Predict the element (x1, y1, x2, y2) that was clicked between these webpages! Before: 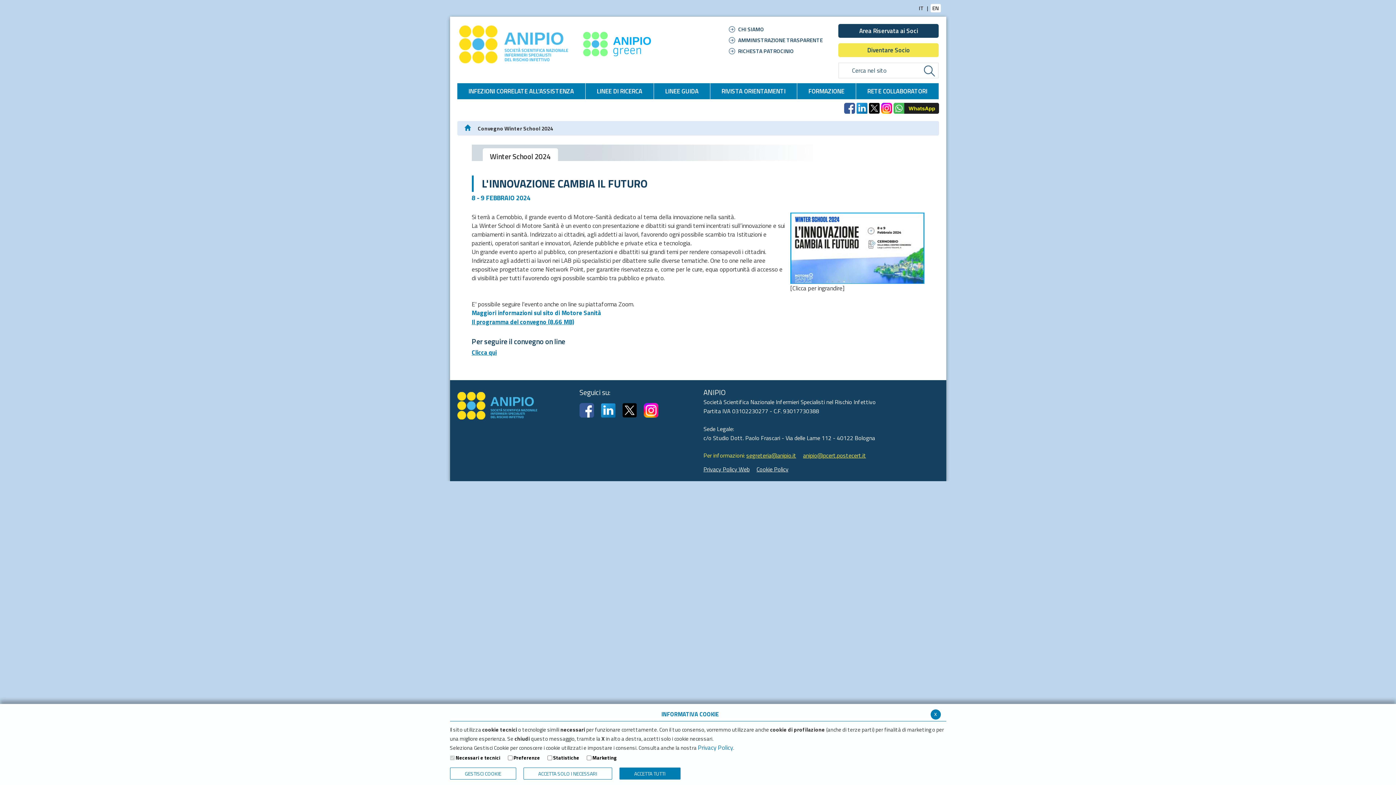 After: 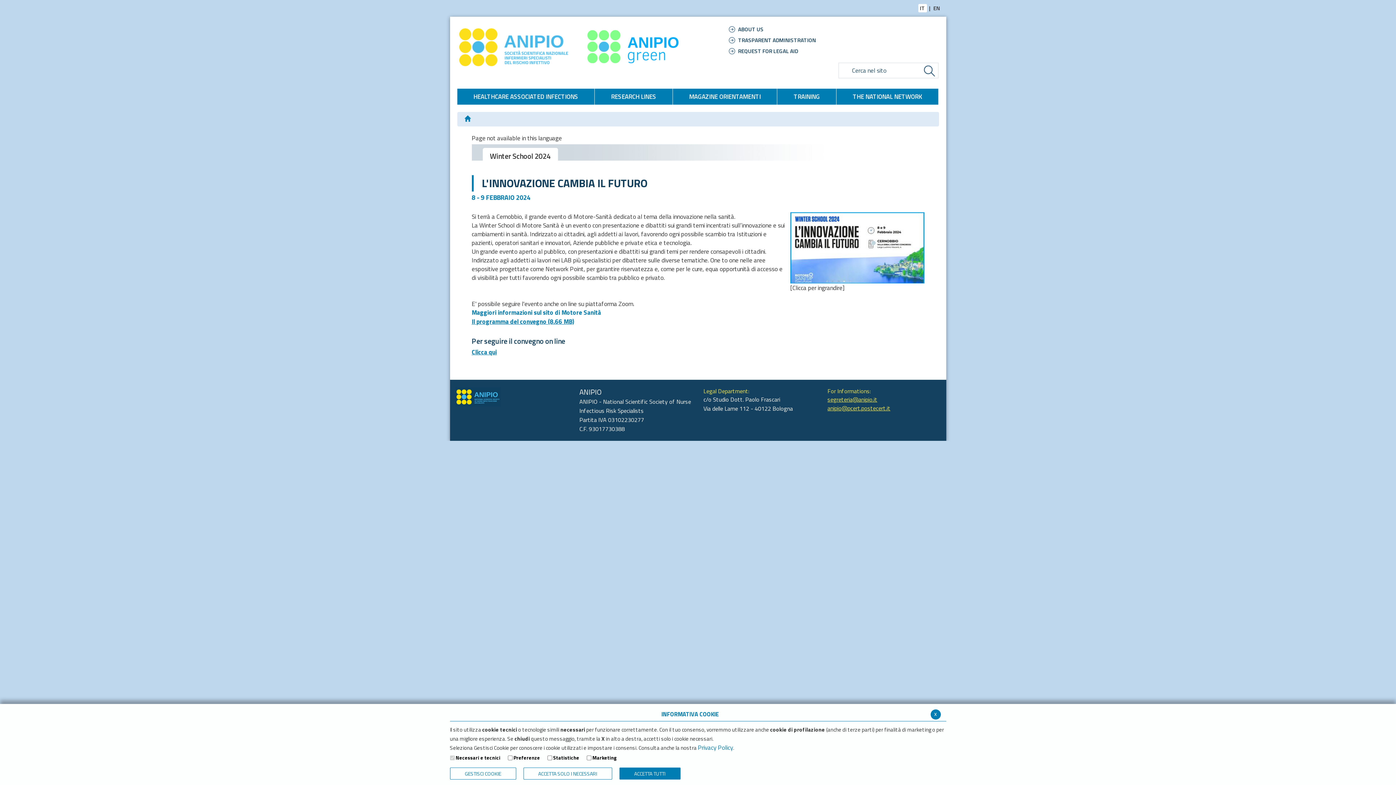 Action: bbox: (930, 4, 940, 12) label: EN